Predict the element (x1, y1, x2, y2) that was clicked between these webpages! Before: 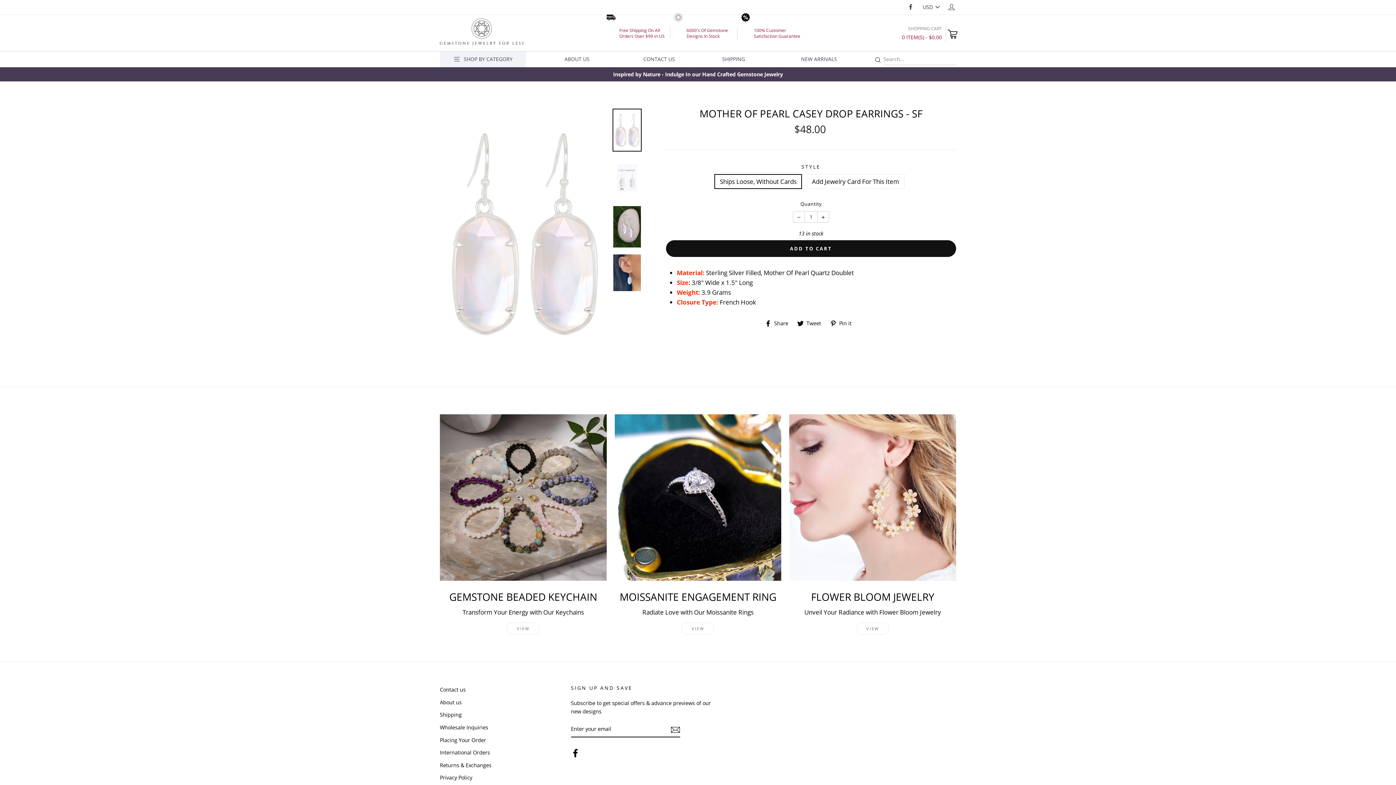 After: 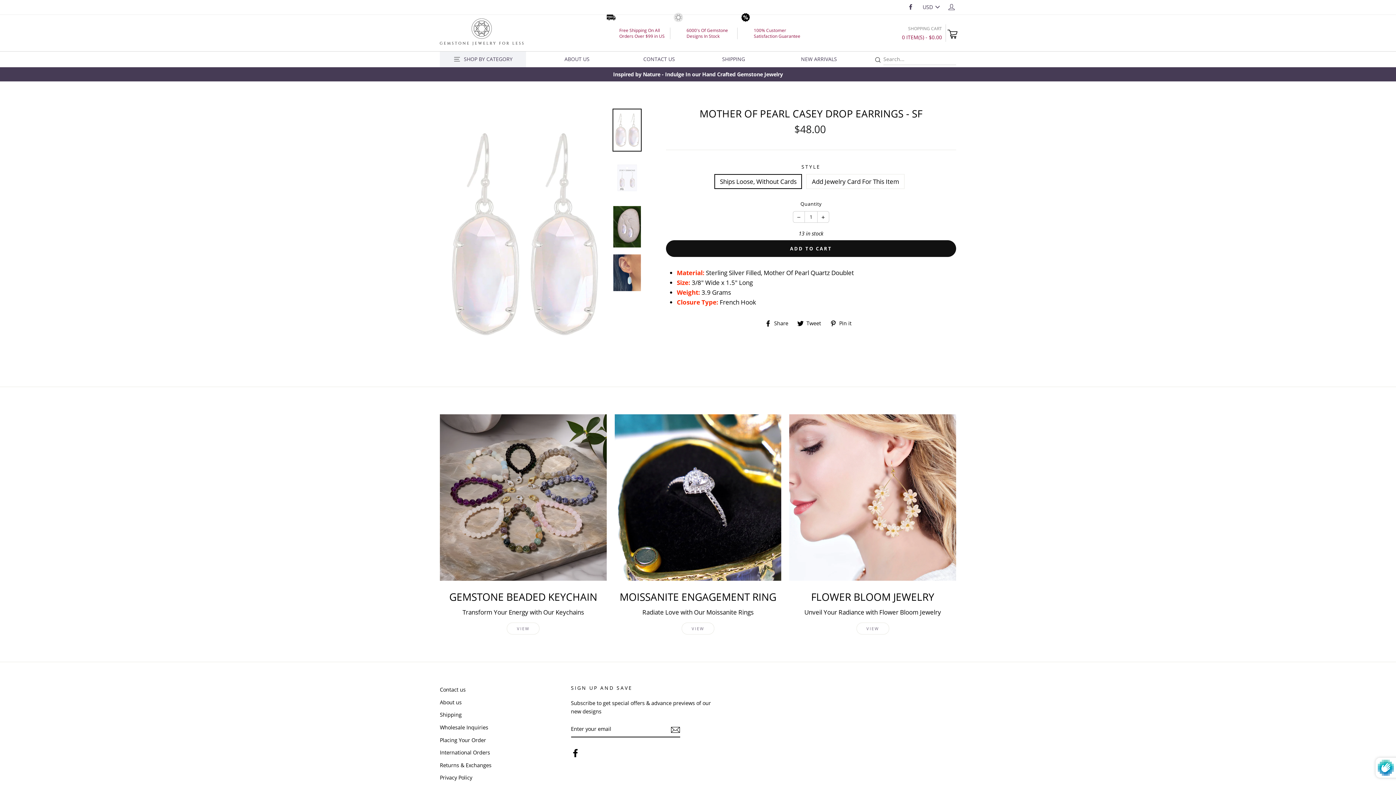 Action: bbox: (670, 724, 680, 734)